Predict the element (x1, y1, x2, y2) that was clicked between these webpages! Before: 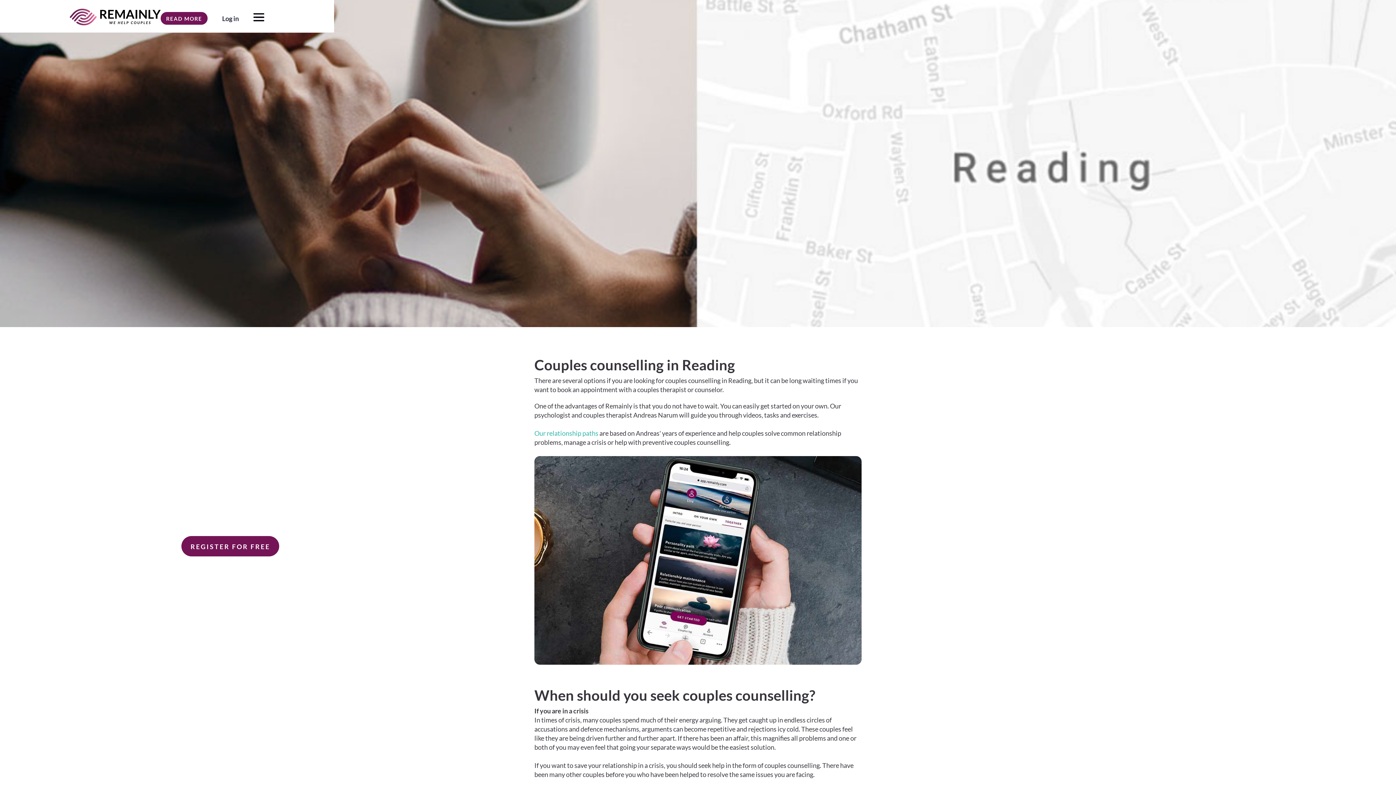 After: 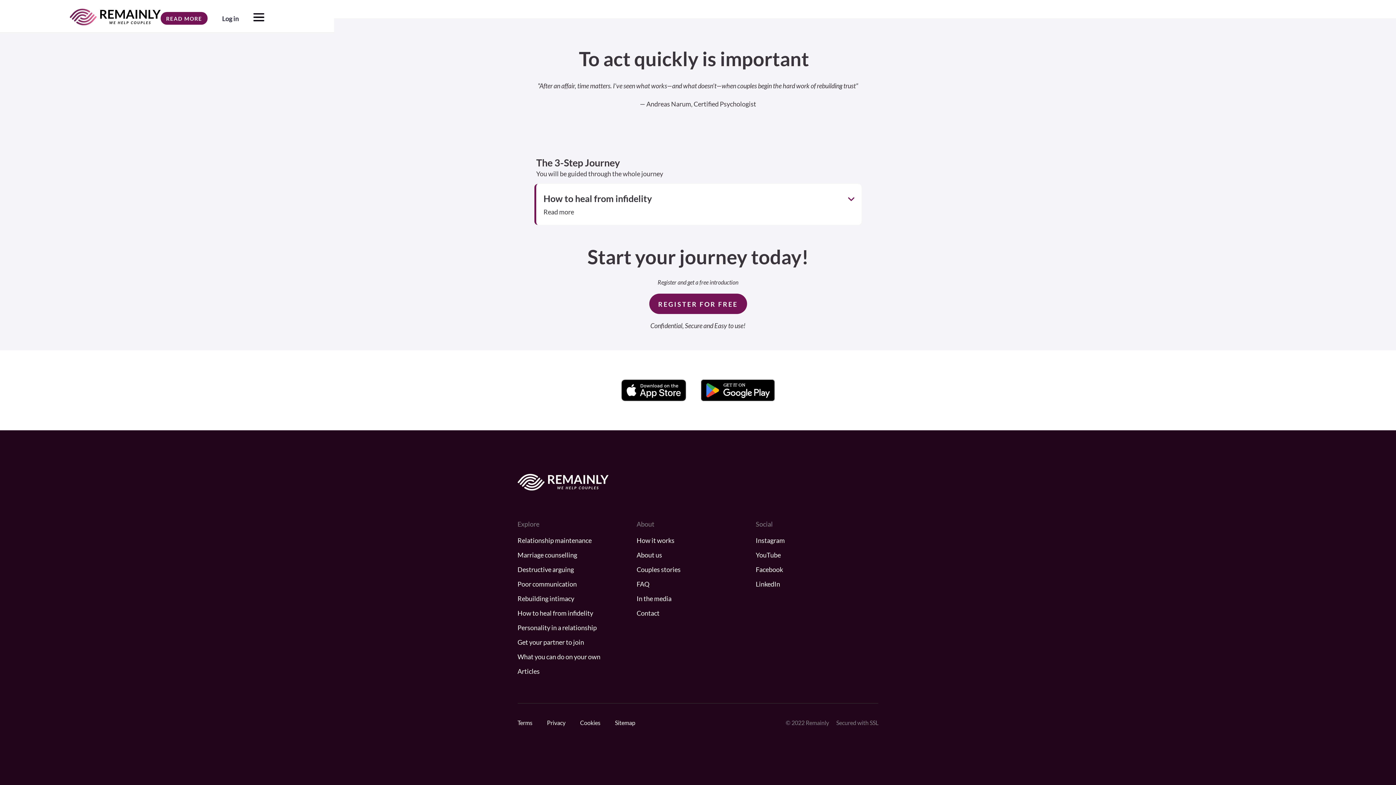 Action: label: READ MORE bbox: (160, 11, 207, 24)